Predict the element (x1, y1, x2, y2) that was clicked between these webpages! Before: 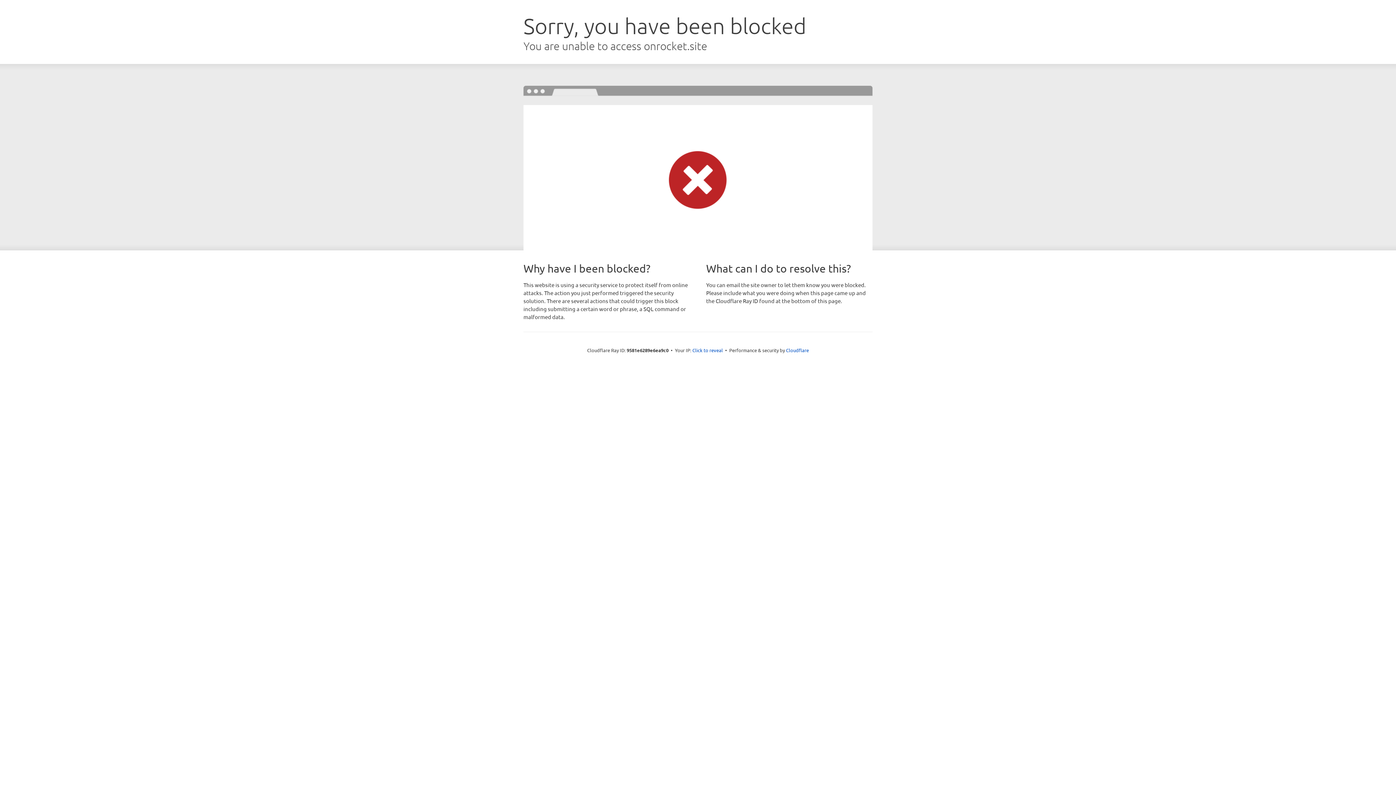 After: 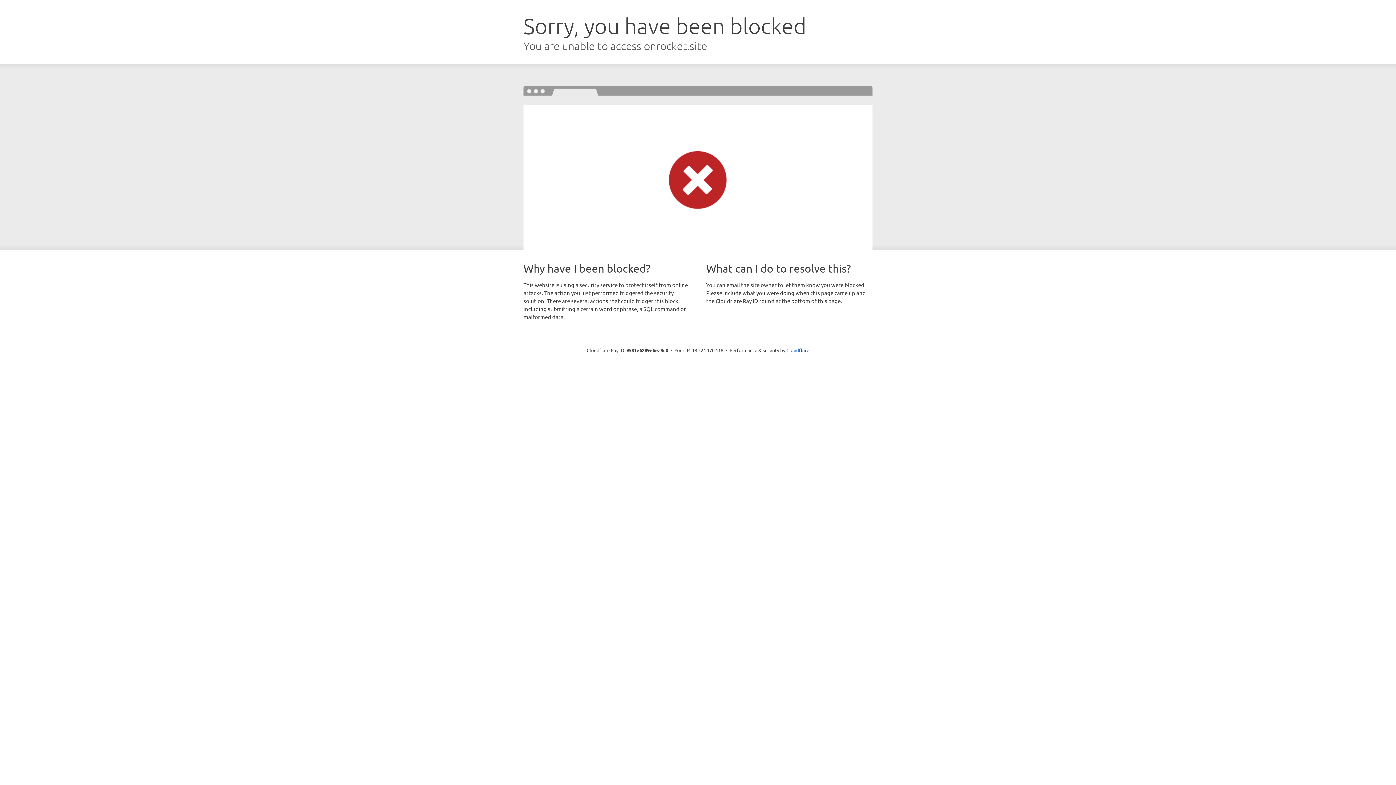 Action: label: Click to reveal bbox: (692, 346, 723, 353)